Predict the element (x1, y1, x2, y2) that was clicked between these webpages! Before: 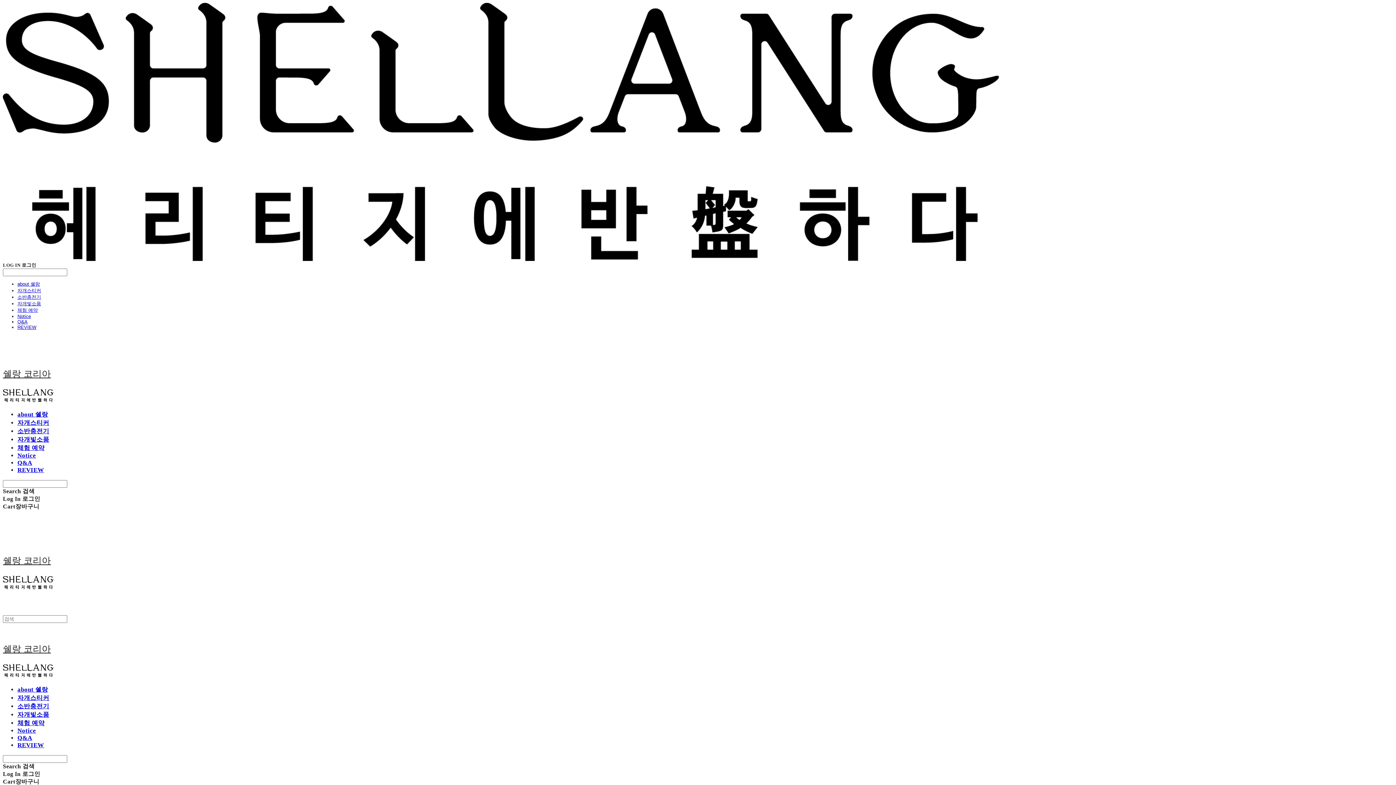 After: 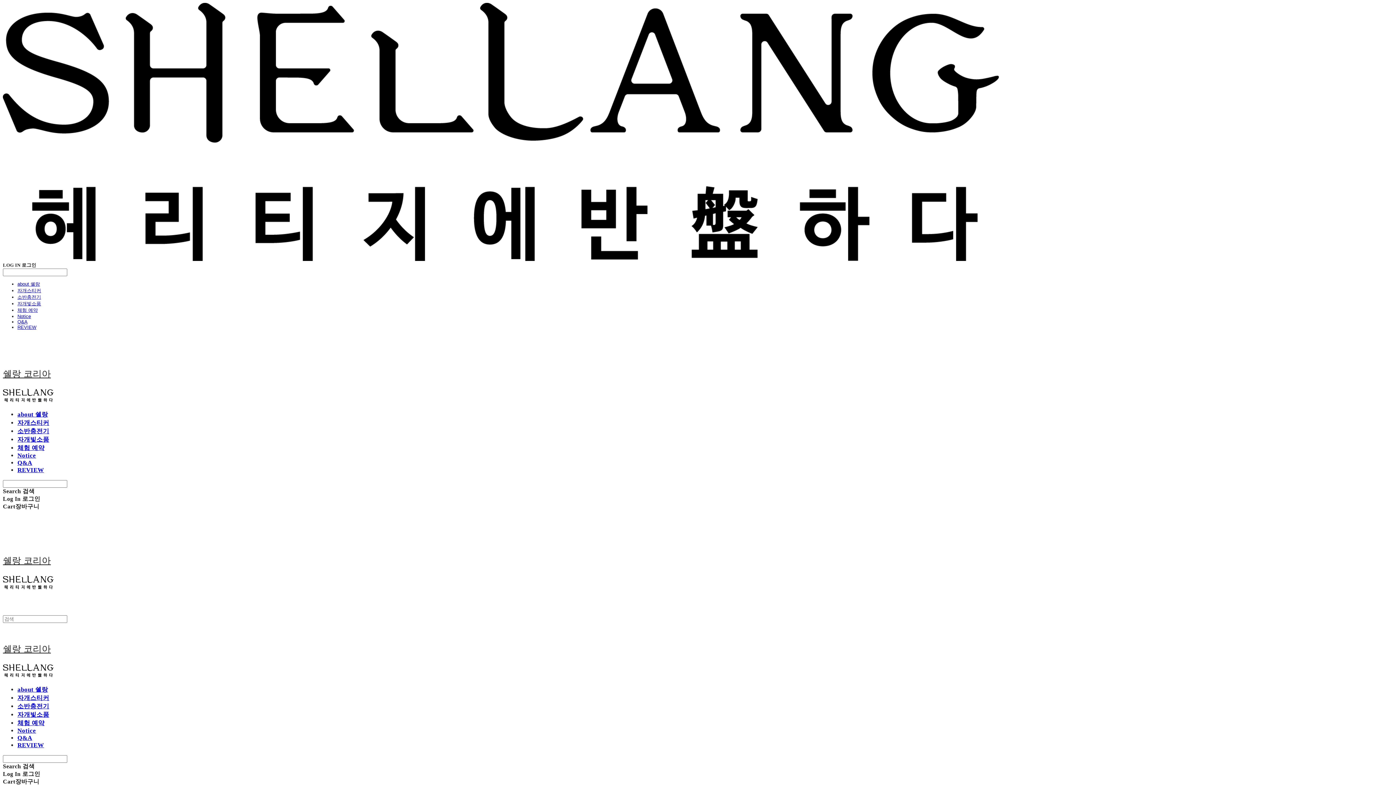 Action: bbox: (17, 703, 49, 710) label: 소반충전기